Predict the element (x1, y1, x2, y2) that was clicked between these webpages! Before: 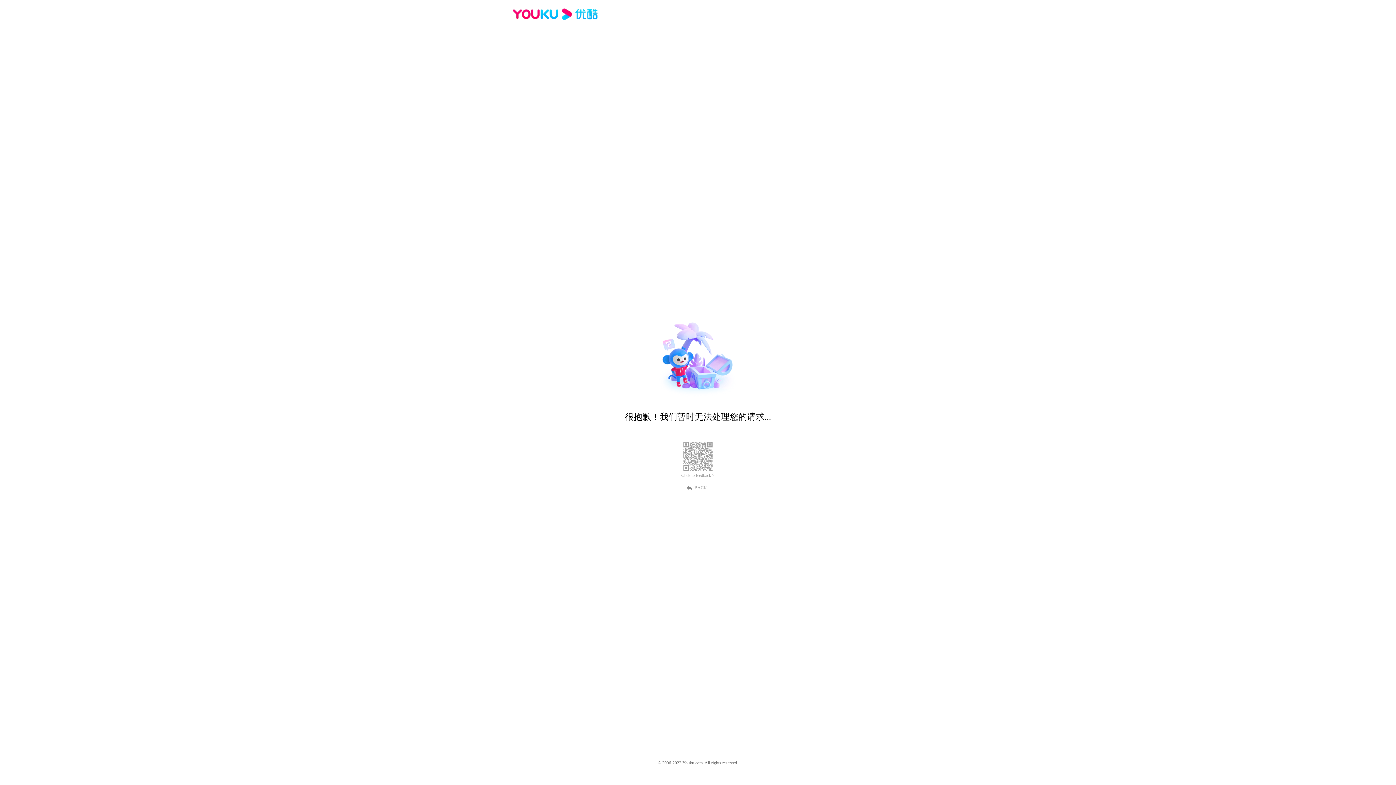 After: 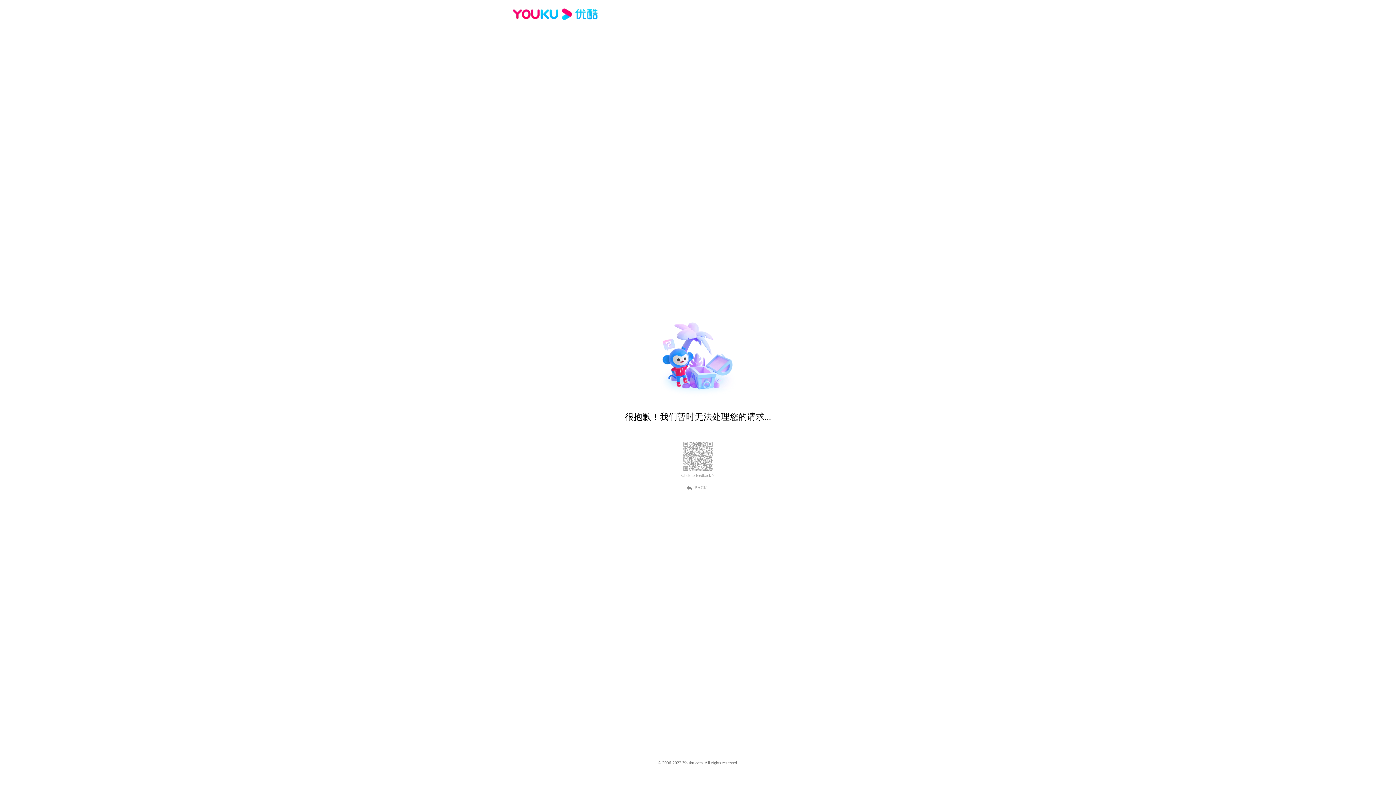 Action: bbox: (512, 16, 600, 25)